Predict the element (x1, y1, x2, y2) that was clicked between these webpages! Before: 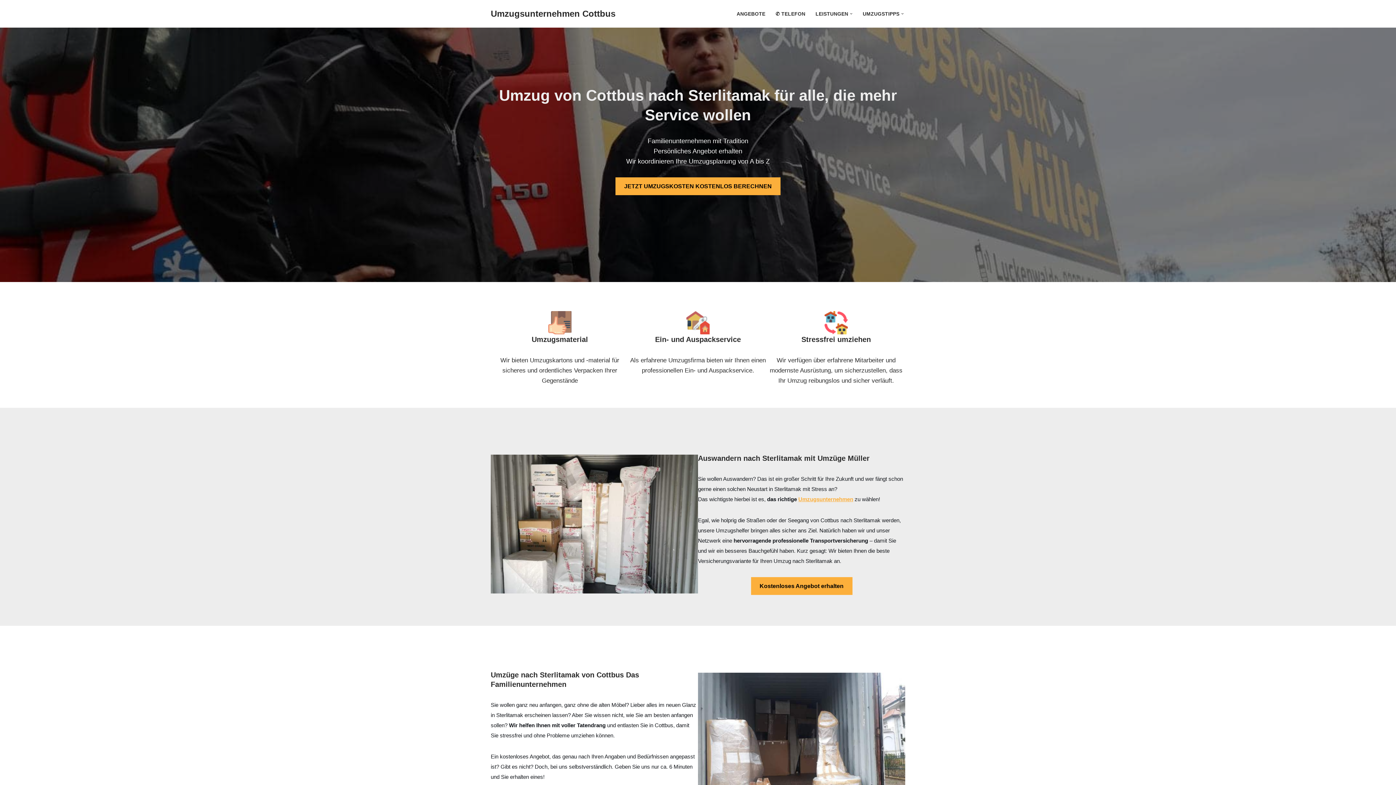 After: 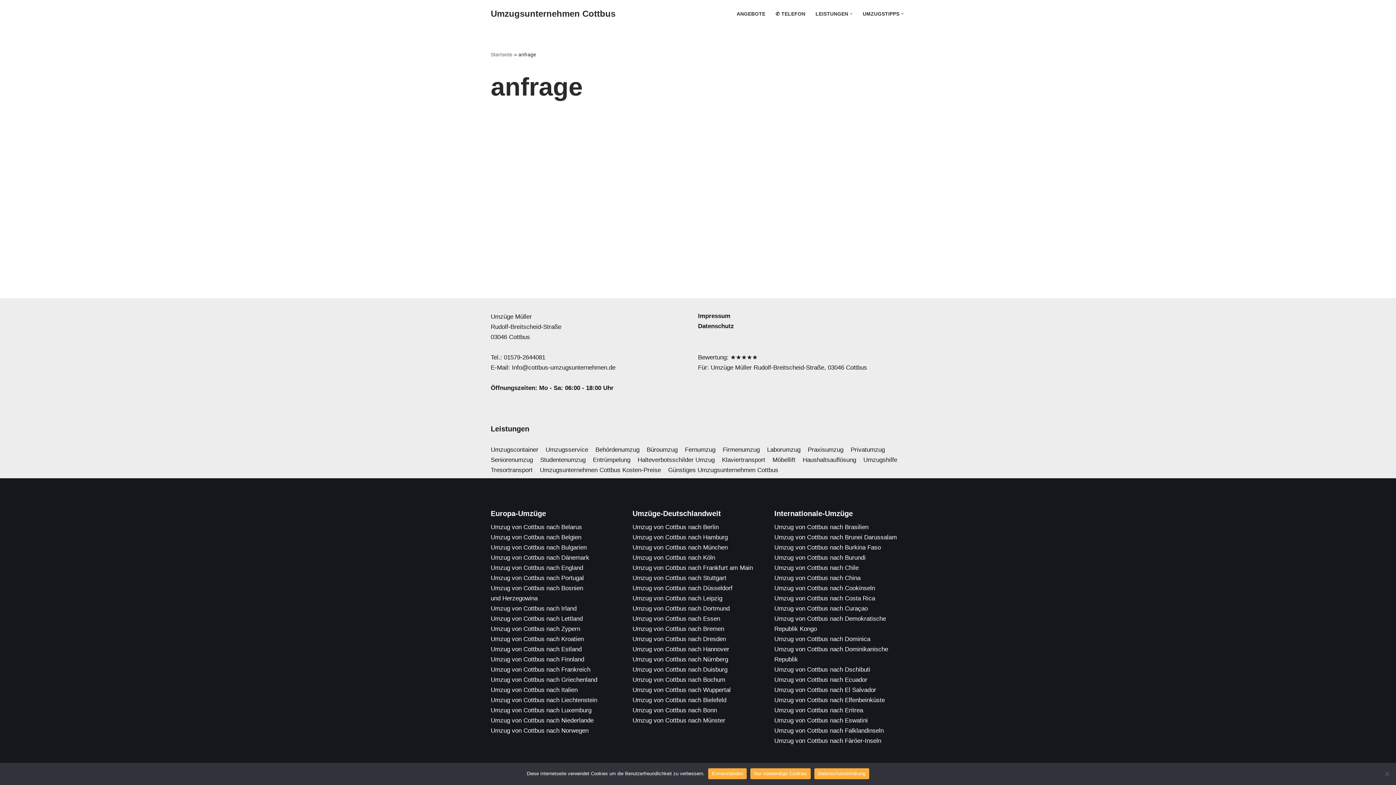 Action: label: Kostenloses Angebot erhalten bbox: (751, 577, 852, 595)